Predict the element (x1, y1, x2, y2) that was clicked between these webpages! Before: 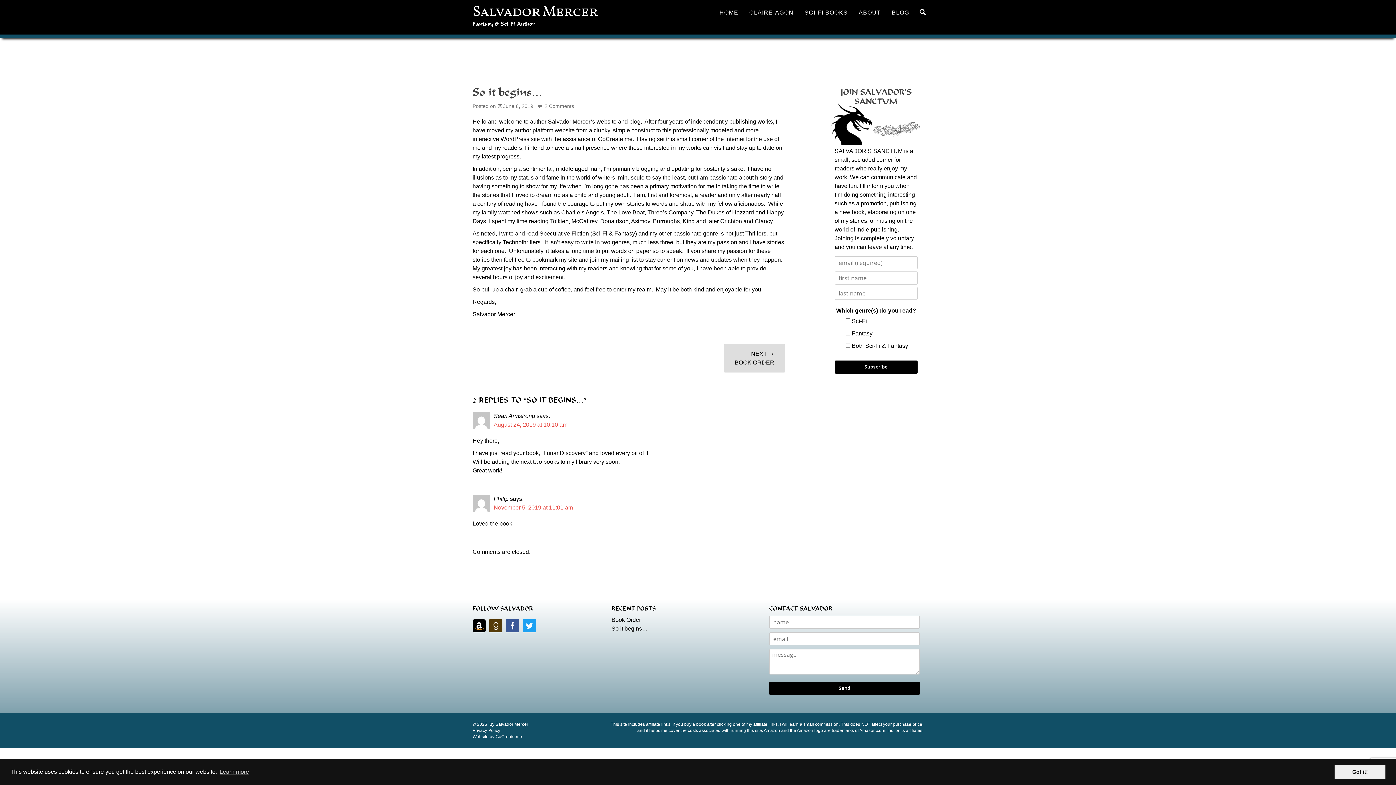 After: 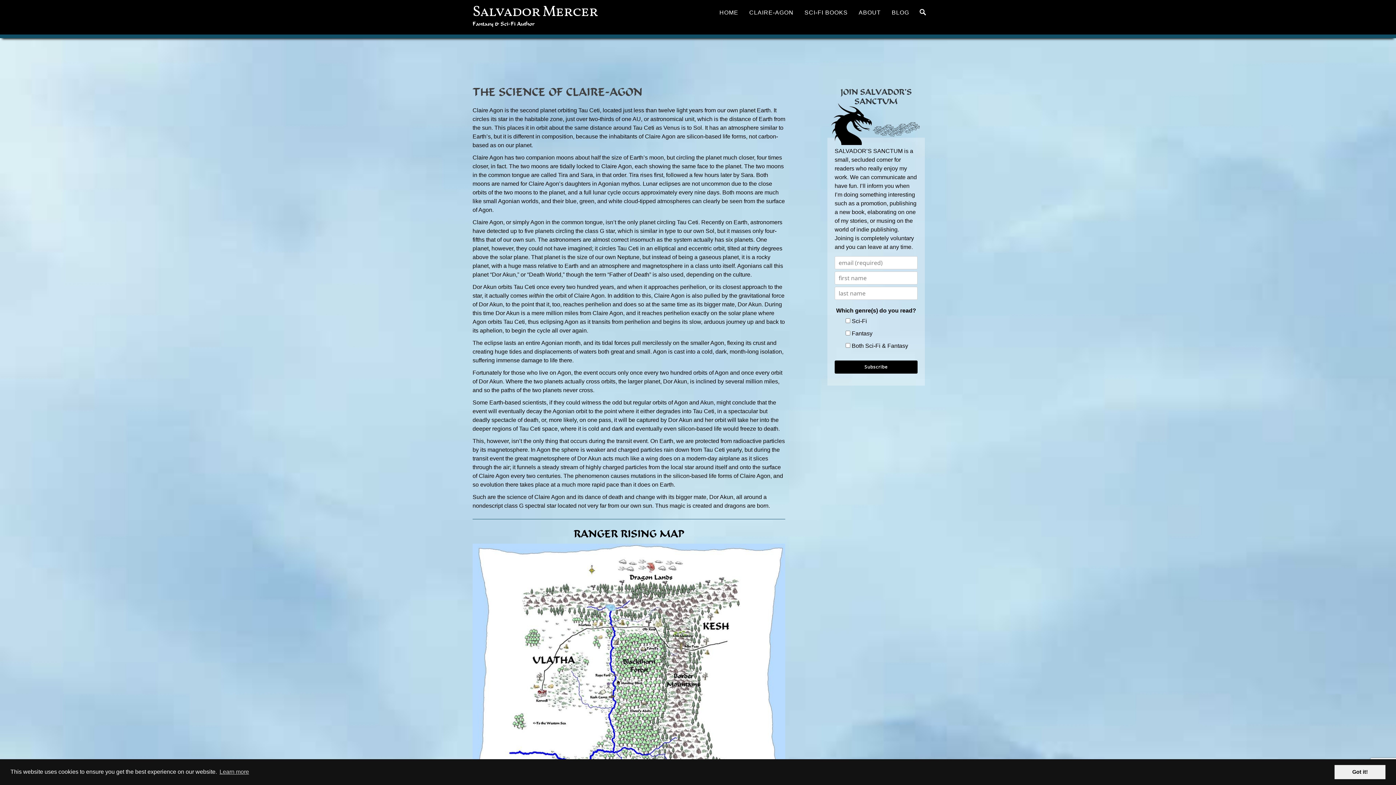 Action: bbox: (744, 5, 799, 20) label: CLAIRE-AGON